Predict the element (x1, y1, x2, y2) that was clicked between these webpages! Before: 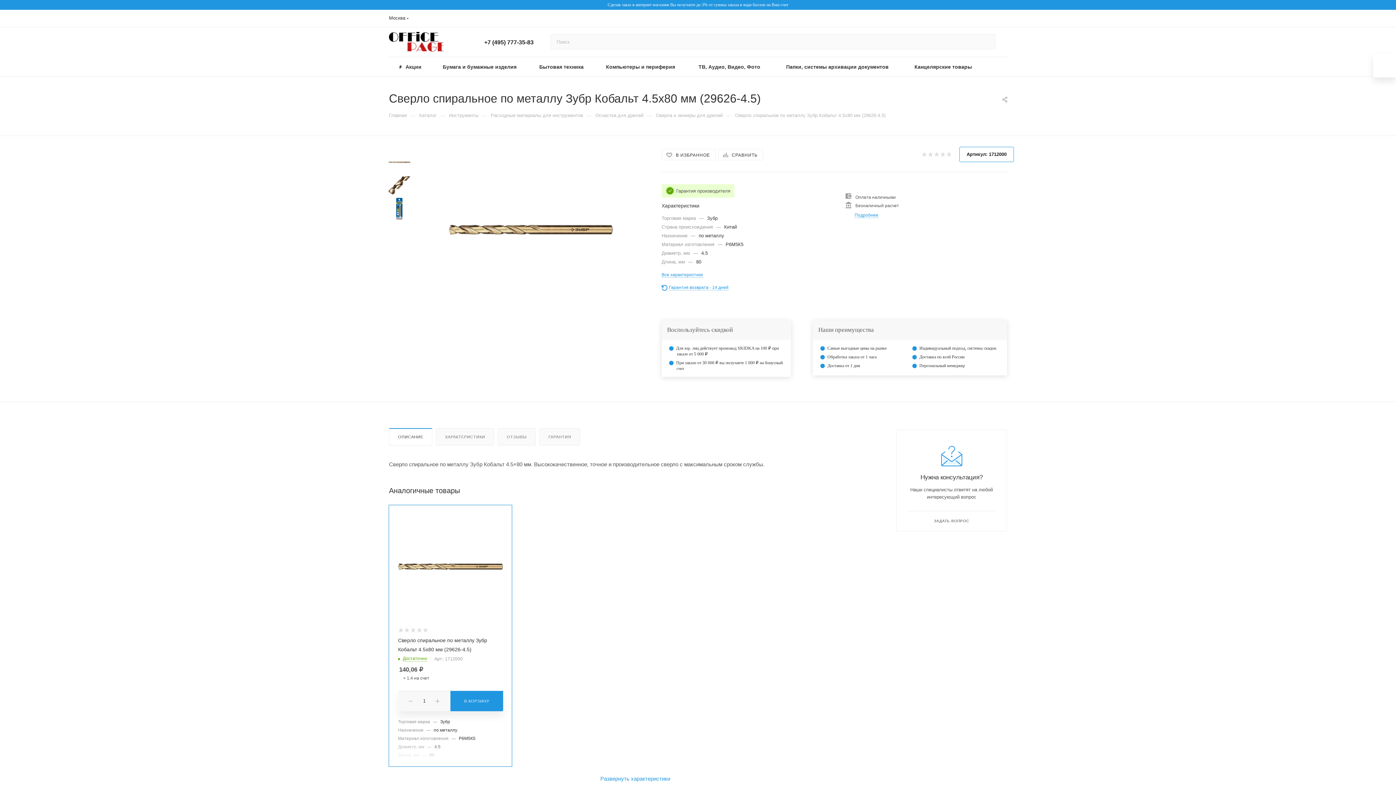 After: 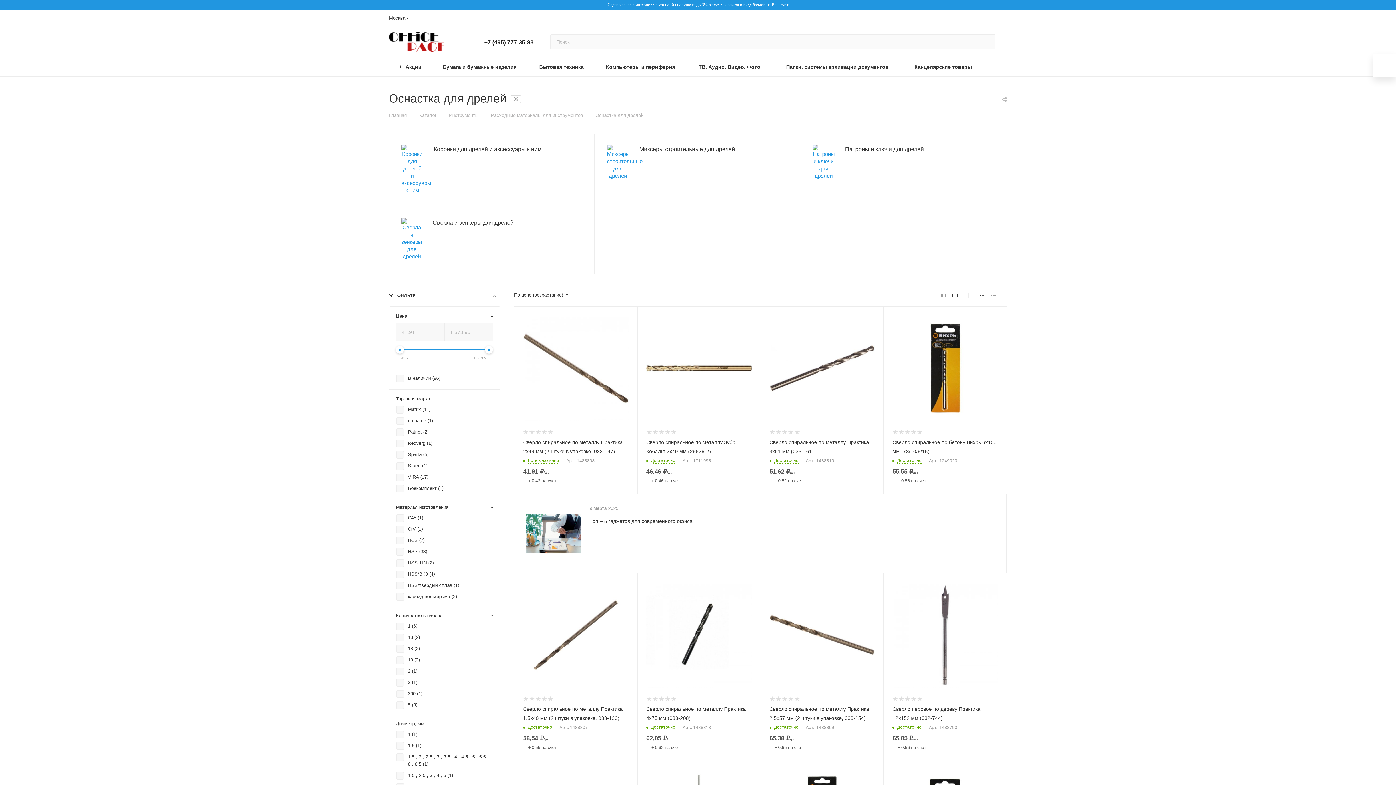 Action: bbox: (595, 112, 643, 118) label: Оснастка для дрелей